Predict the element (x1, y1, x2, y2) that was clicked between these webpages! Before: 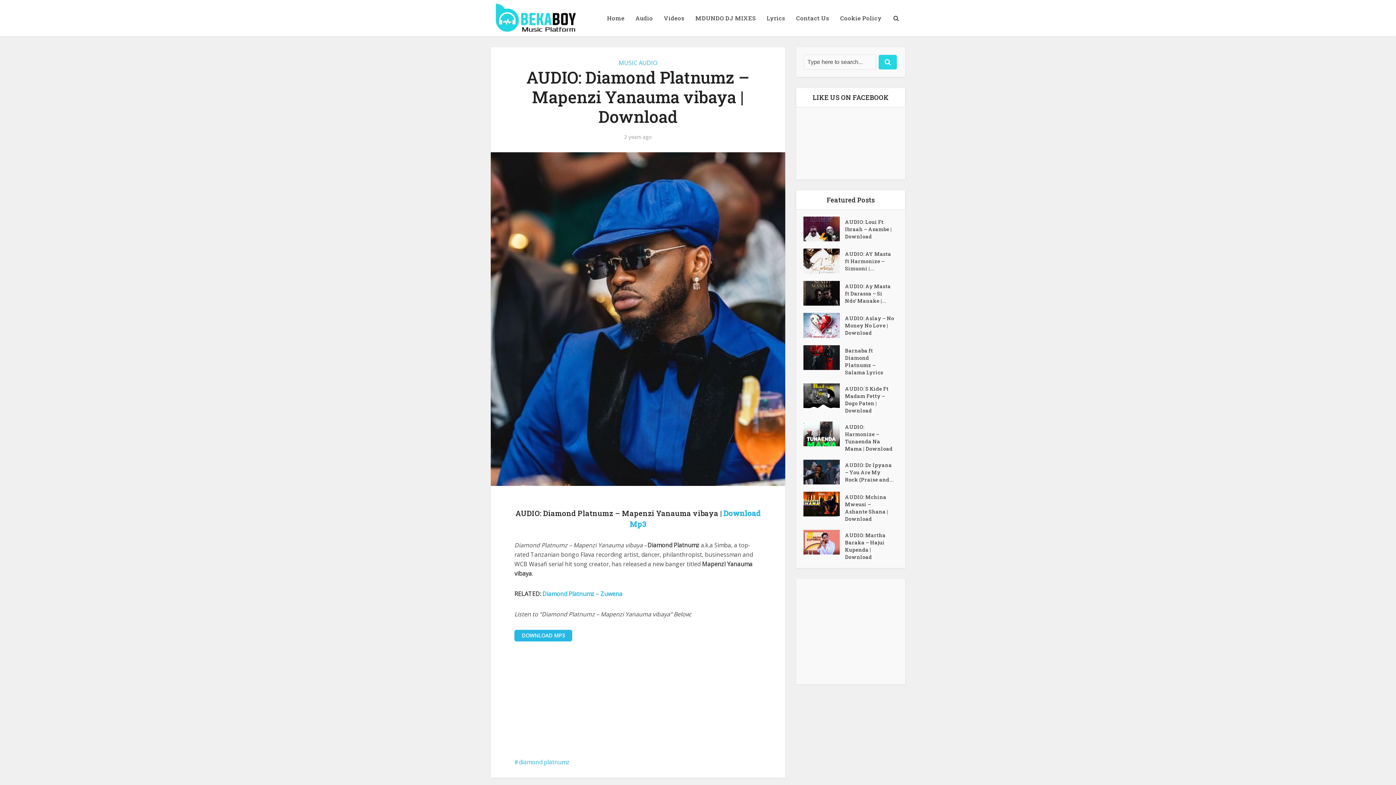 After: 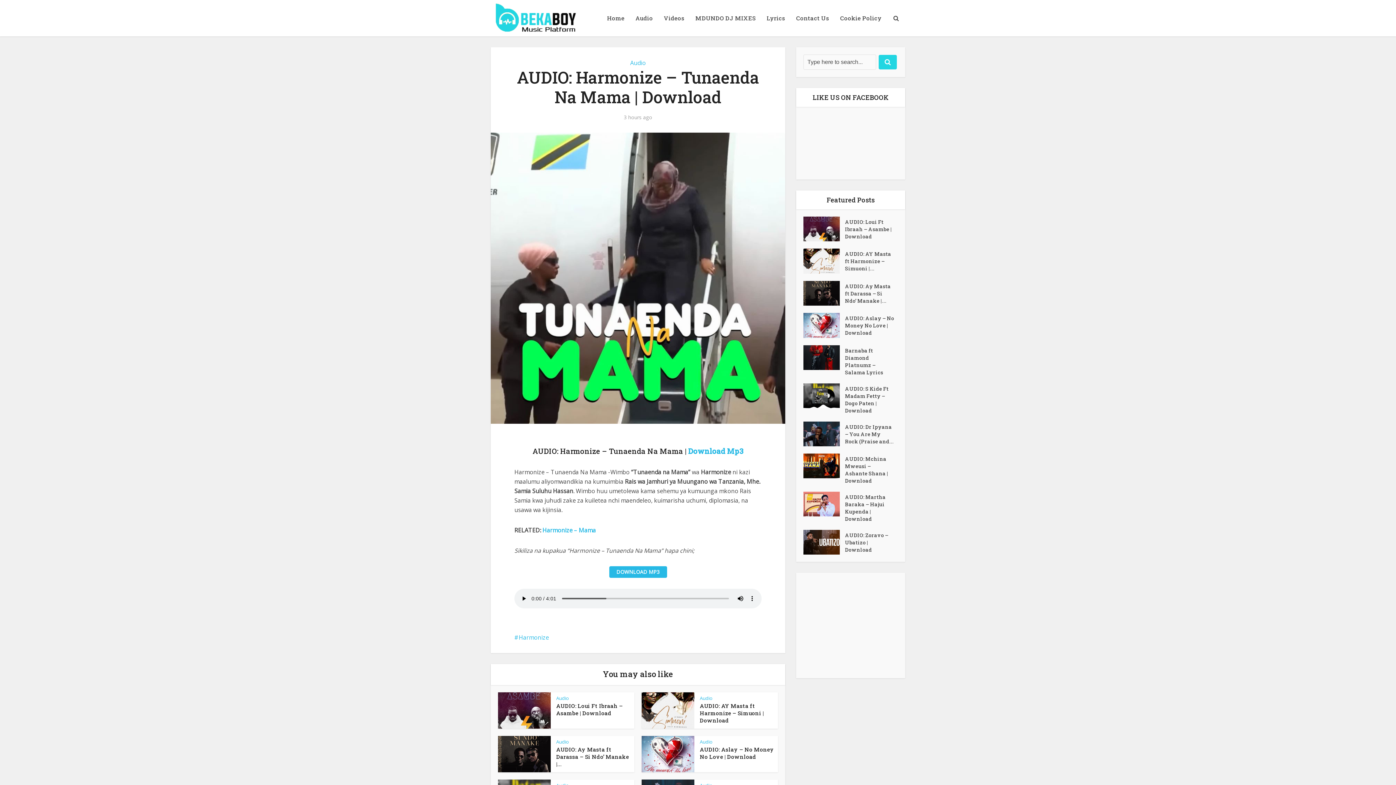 Action: bbox: (845, 421, 898, 452) label: AUDIO: Harmonize – Tunaenda Na Mama | Download